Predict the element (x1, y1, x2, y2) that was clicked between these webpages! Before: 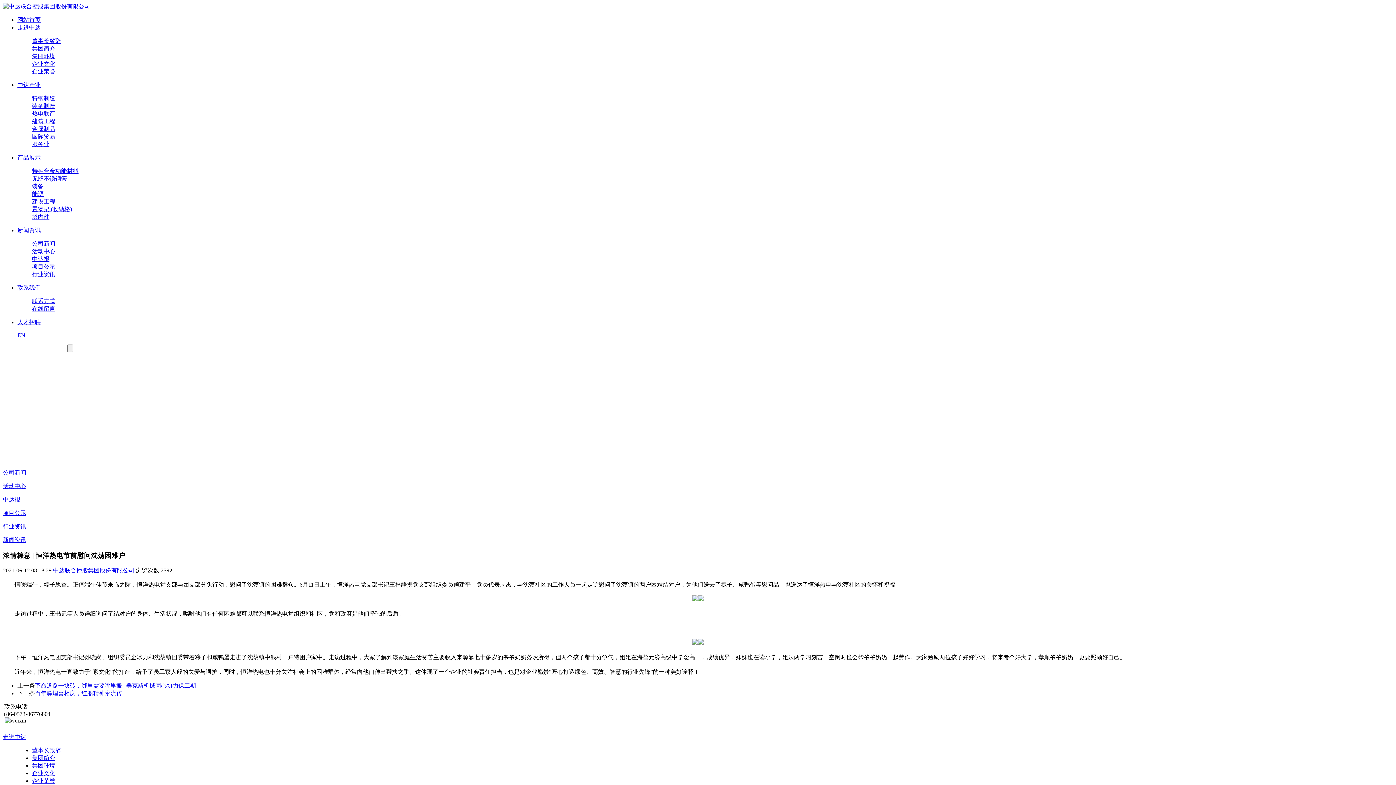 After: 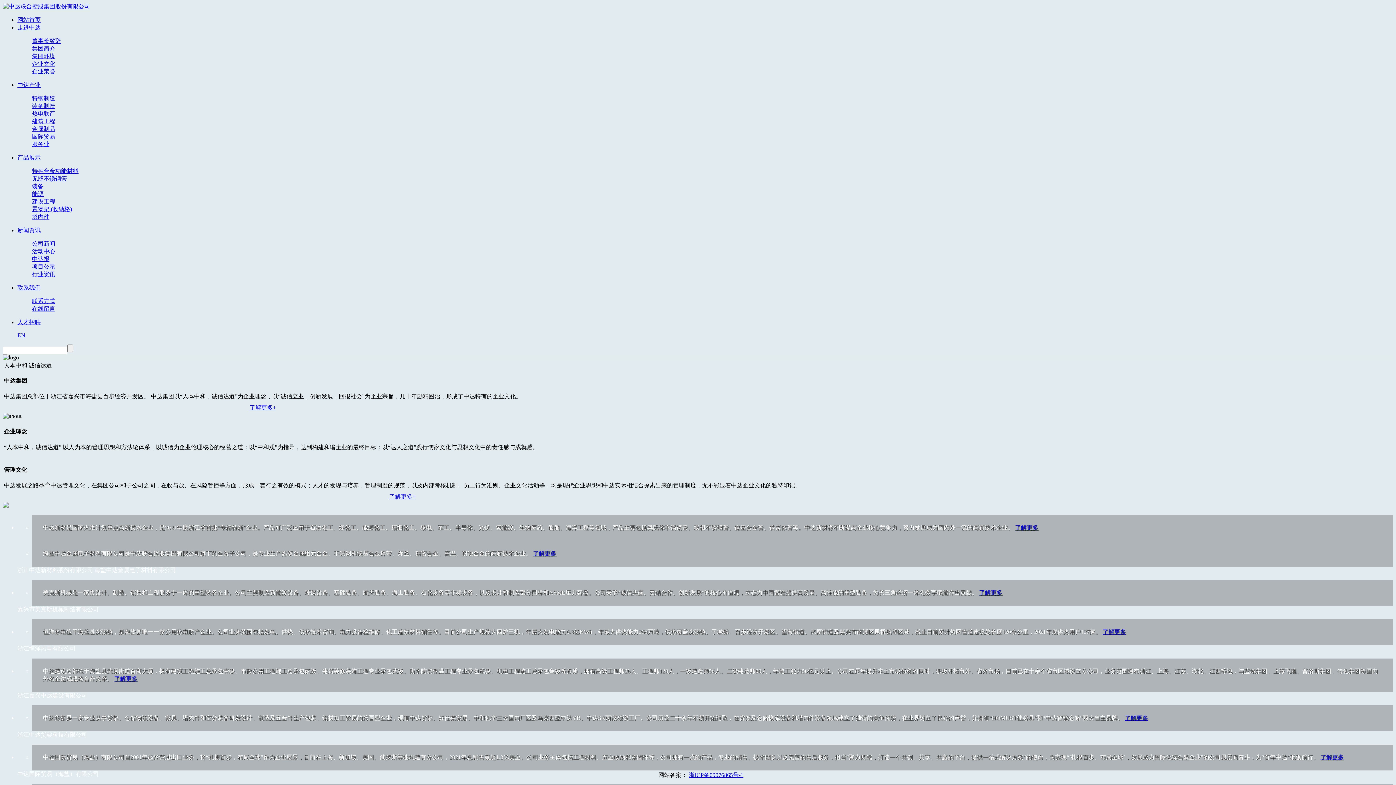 Action: label: 网站首页 bbox: (17, 16, 40, 22)